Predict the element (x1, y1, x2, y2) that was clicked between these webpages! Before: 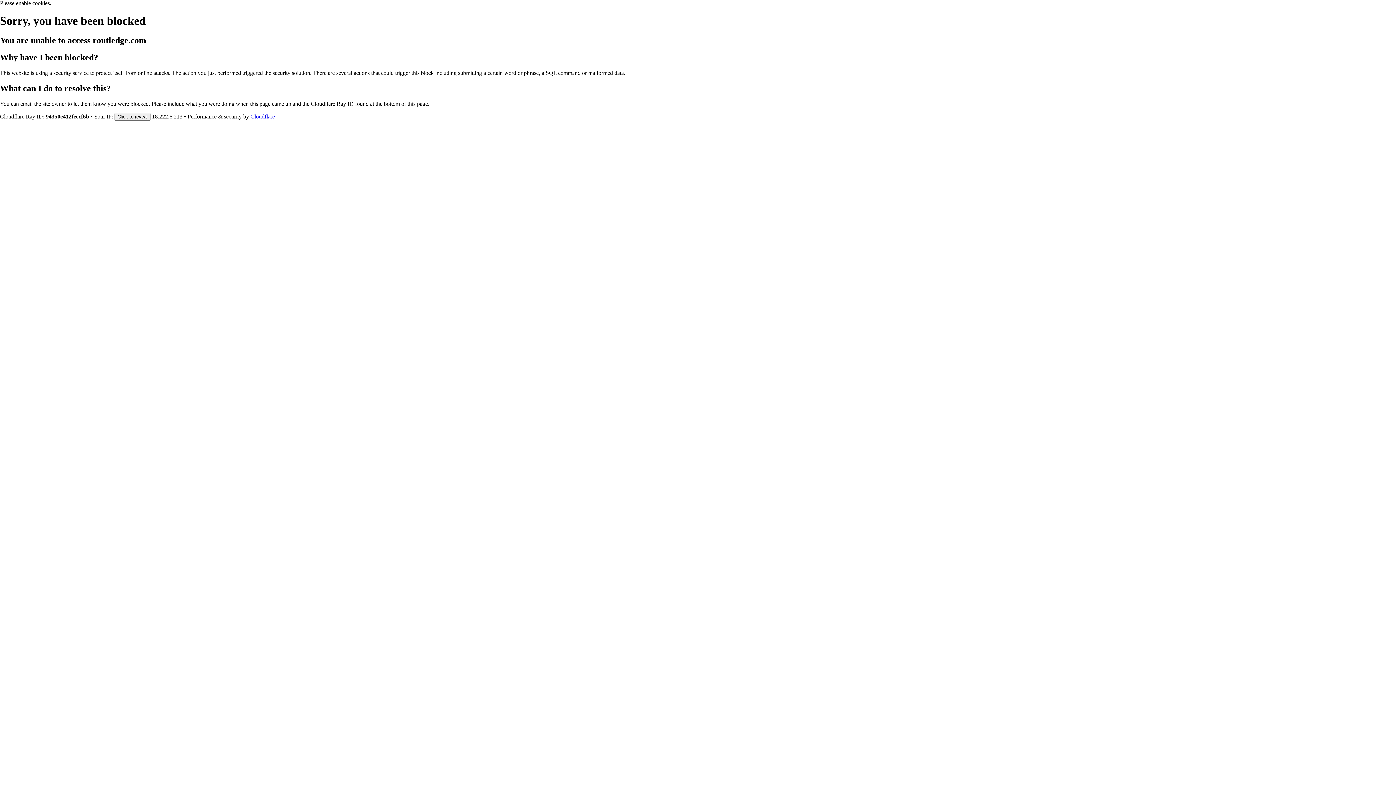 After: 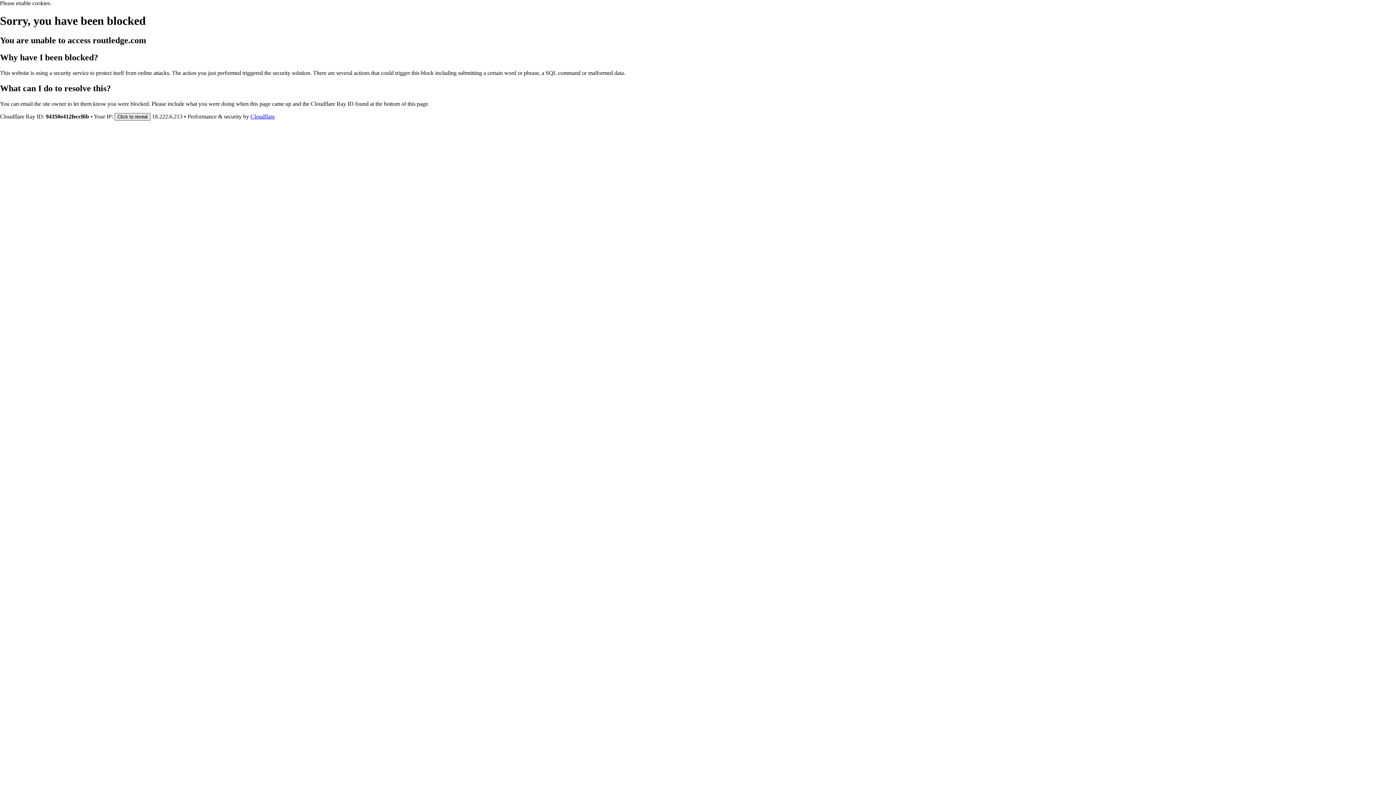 Action: bbox: (114, 112, 150, 120) label: Click to reveal